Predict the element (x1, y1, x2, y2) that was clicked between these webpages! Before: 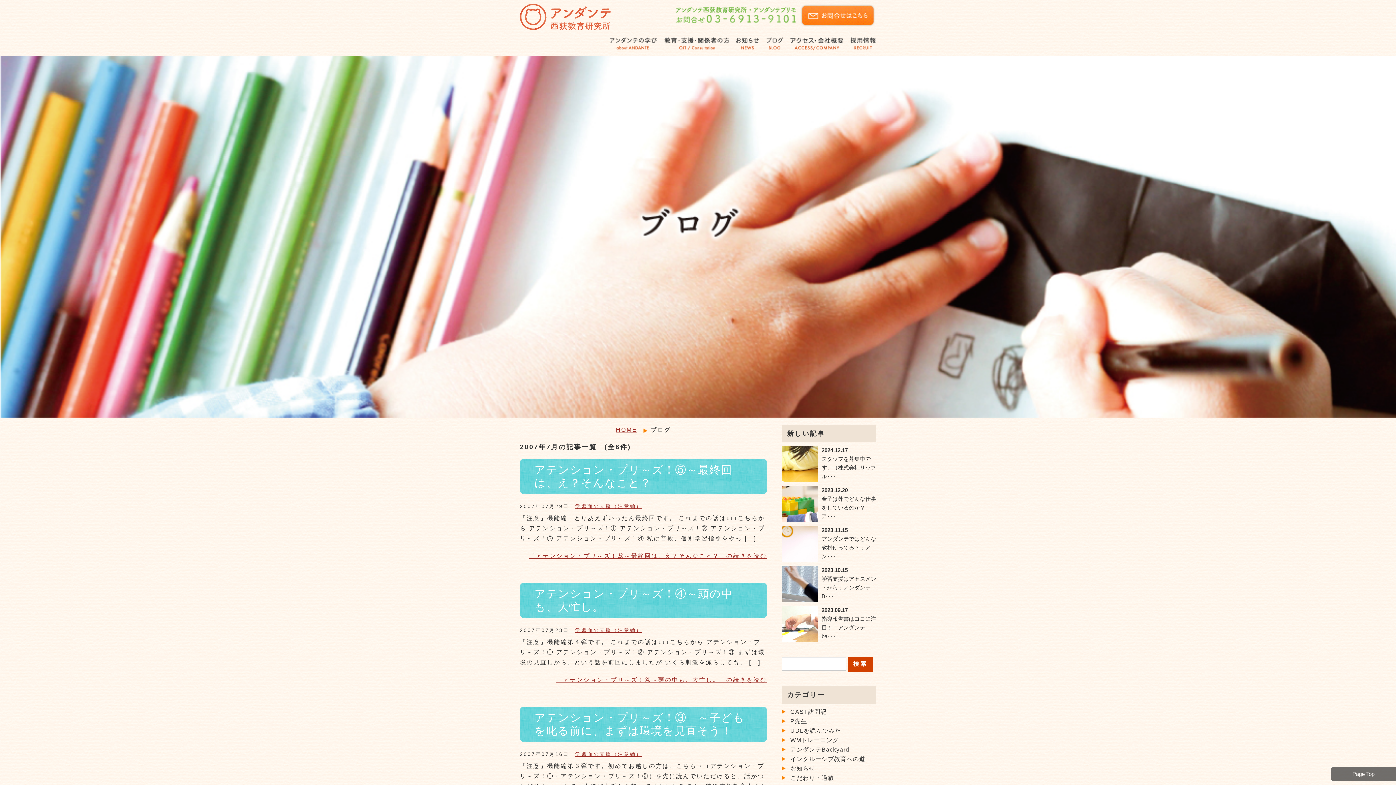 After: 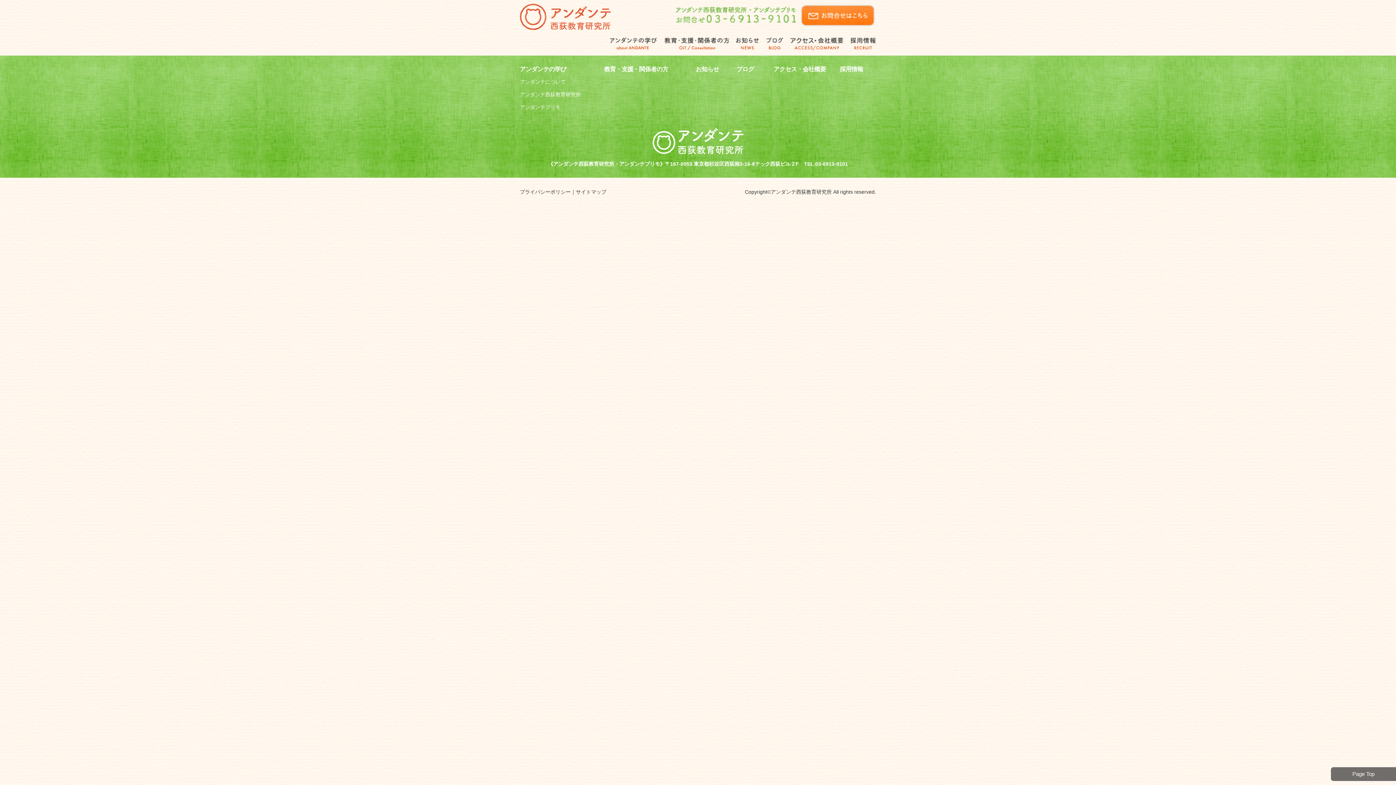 Action: label: お知らせ bbox: (790, 765, 815, 771)